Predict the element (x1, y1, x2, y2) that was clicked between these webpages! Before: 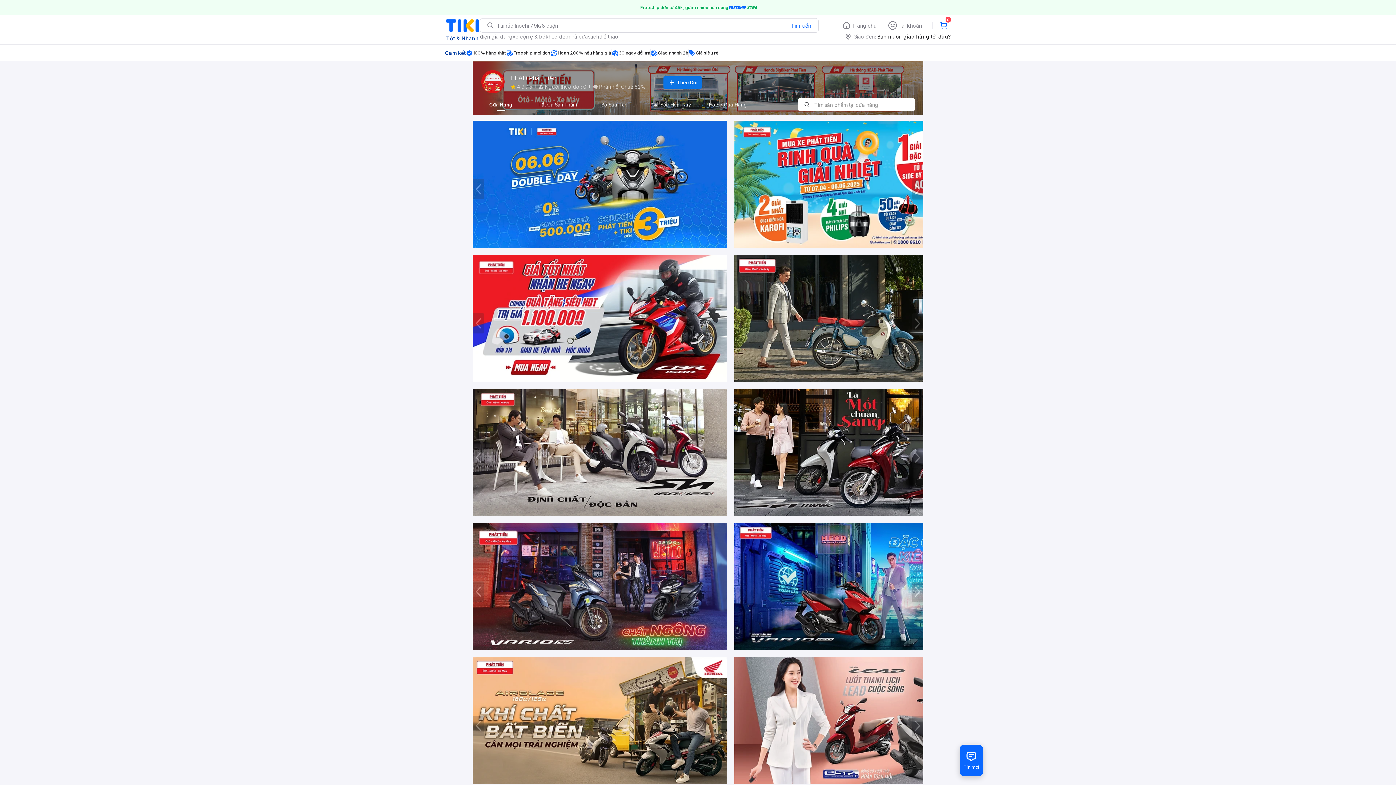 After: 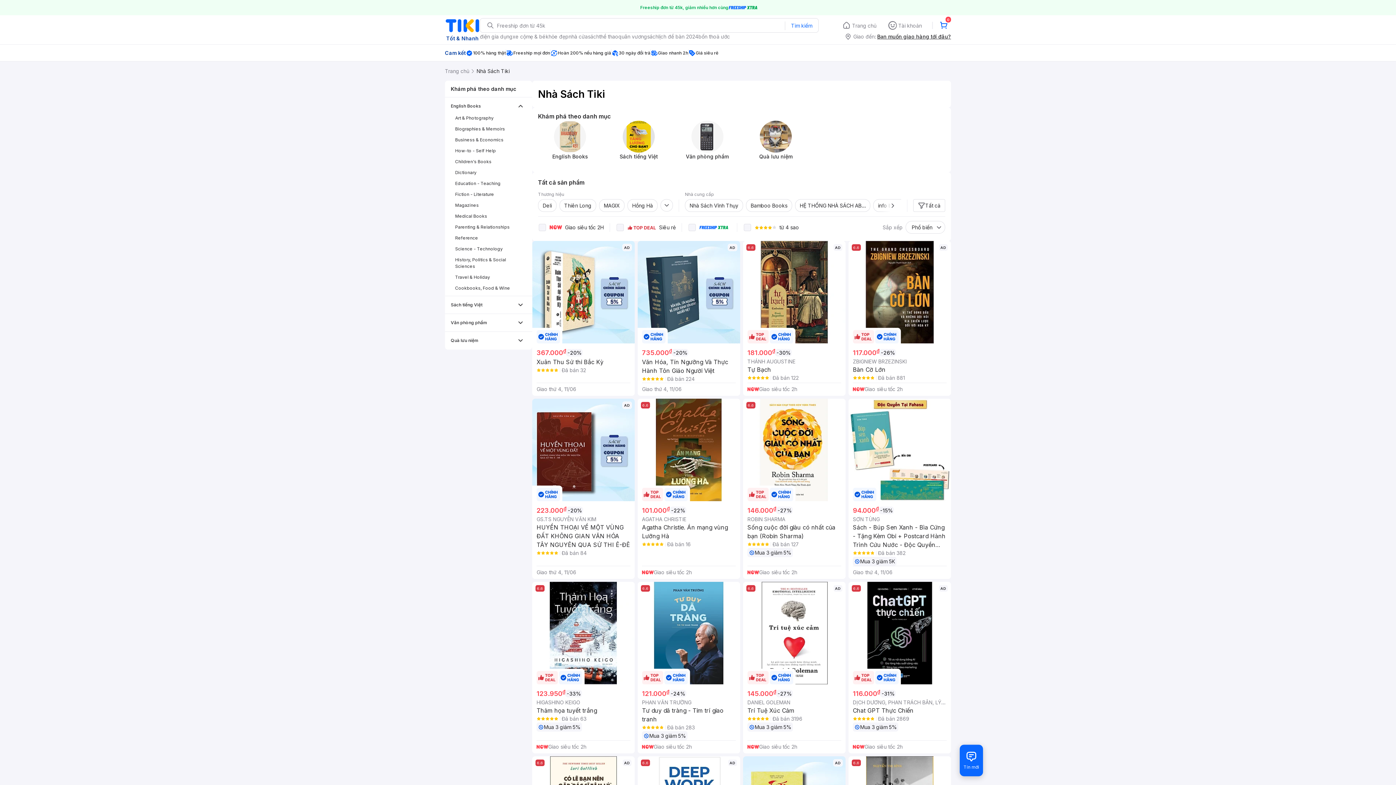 Action: bbox: (588, 32, 599, 40) label: sách